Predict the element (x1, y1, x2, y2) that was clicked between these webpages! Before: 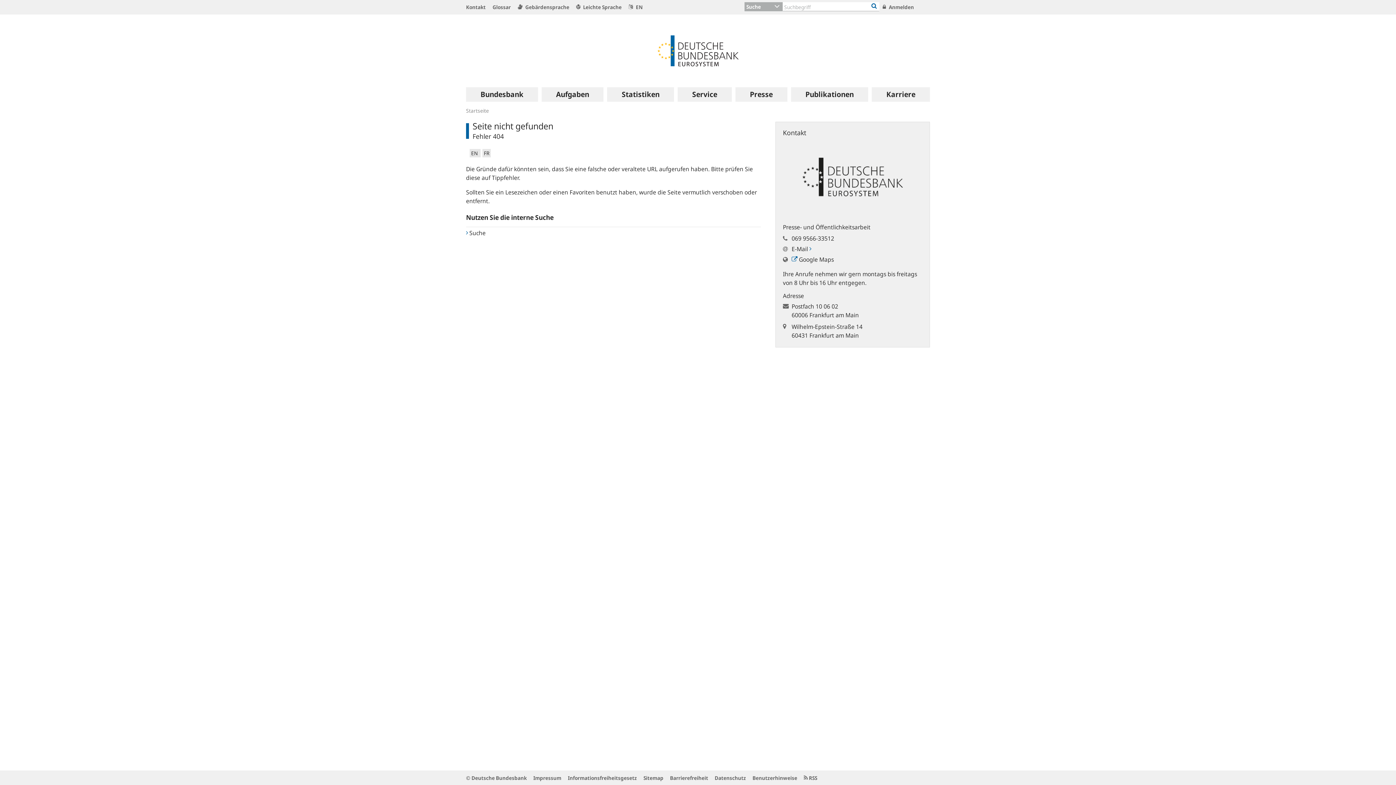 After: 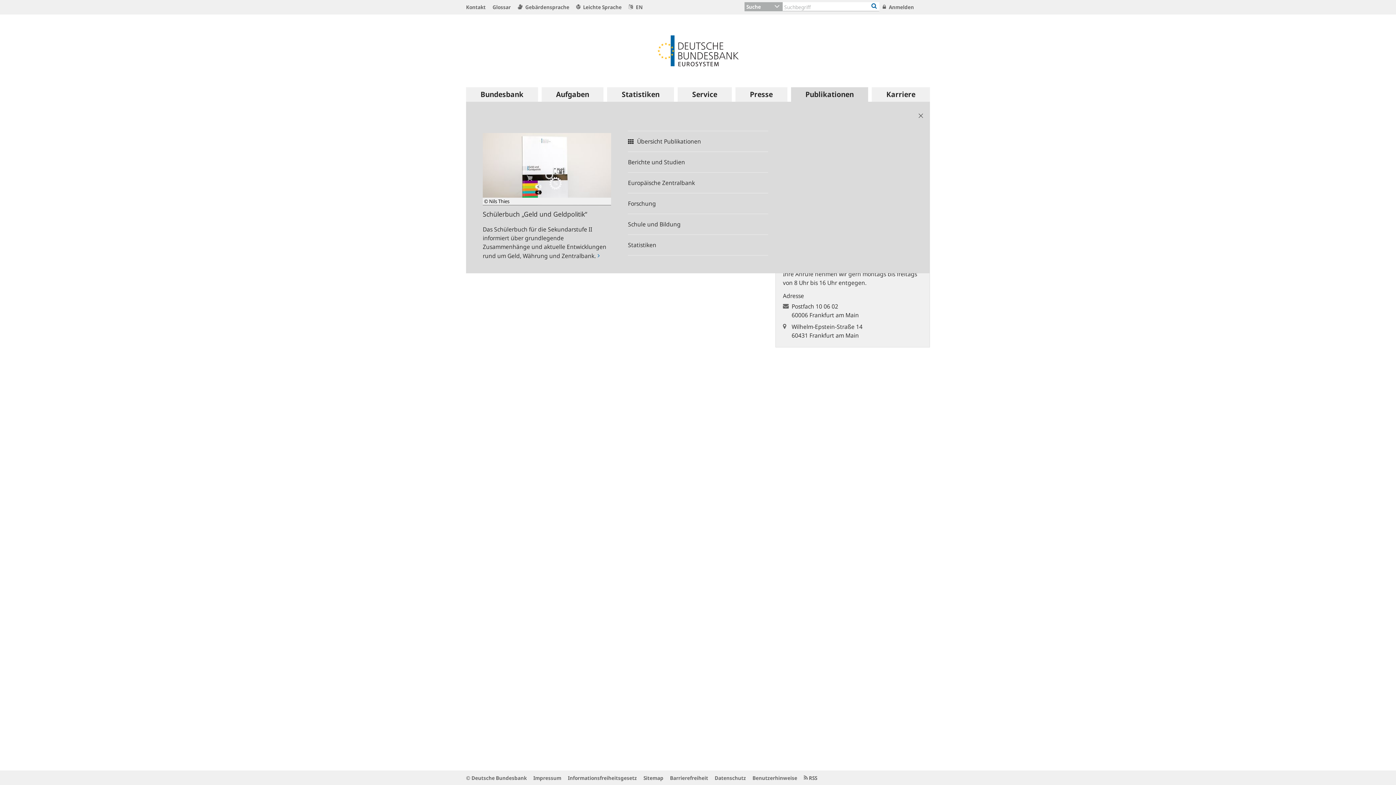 Action: bbox: (791, 87, 868, 101) label: Publikationen